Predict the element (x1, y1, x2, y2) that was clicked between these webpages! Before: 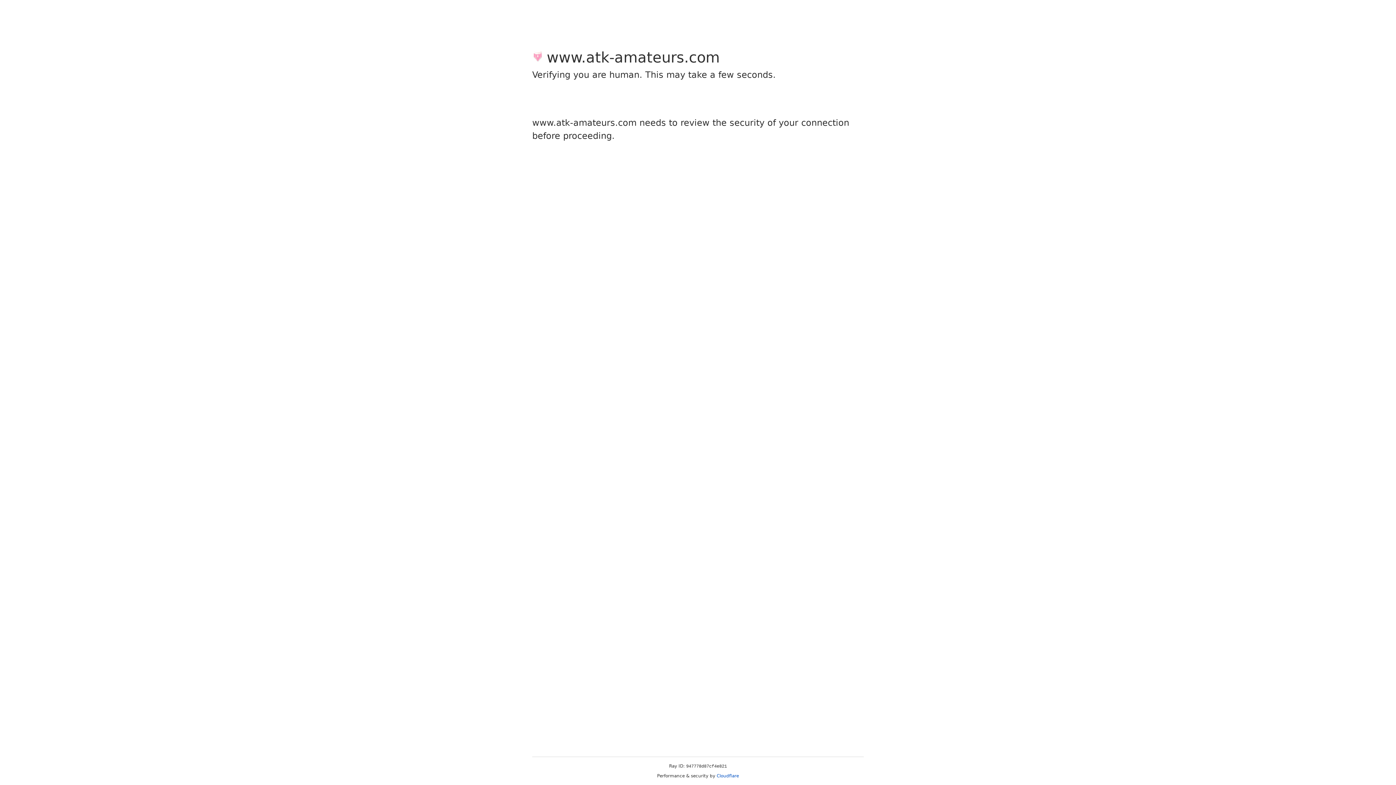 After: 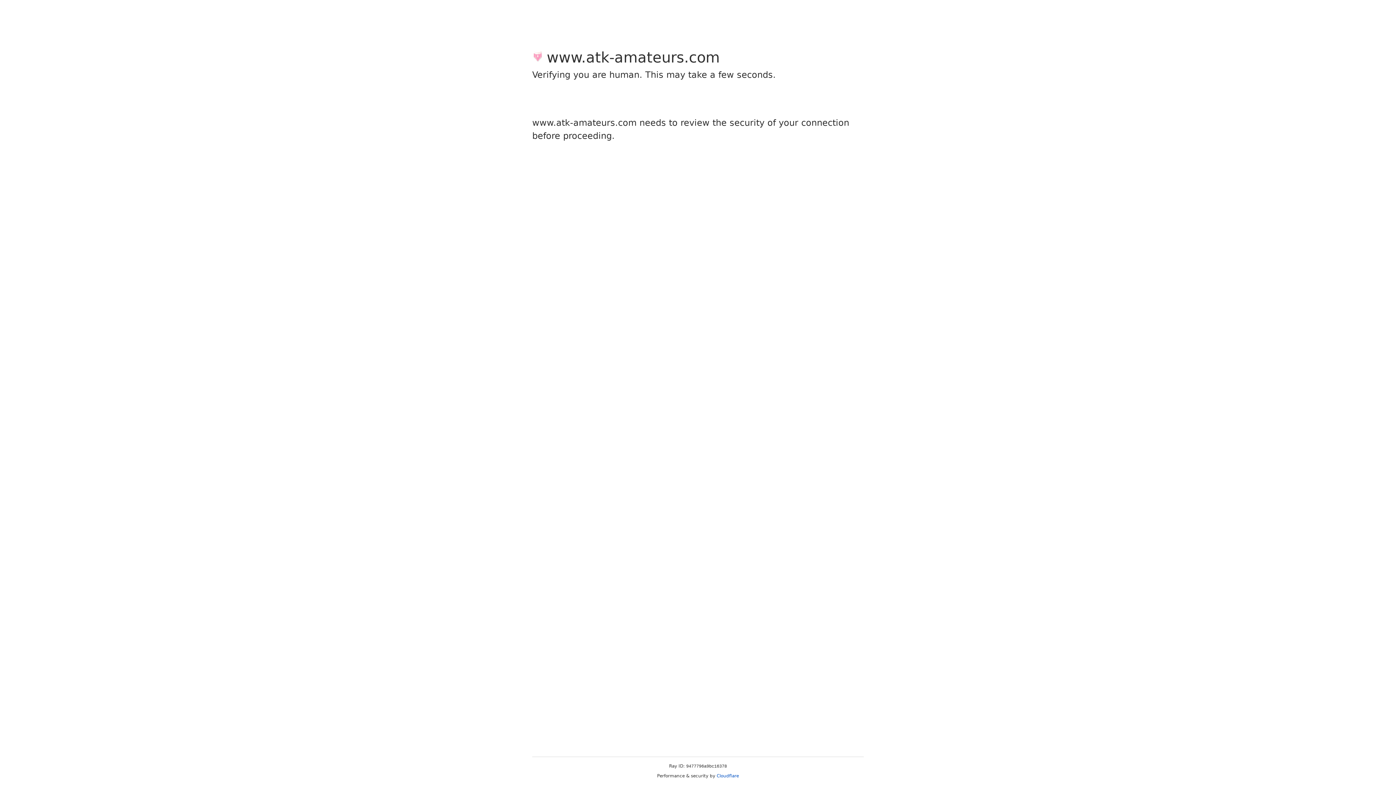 Action: label: Cloudflare bbox: (716, 773, 739, 778)